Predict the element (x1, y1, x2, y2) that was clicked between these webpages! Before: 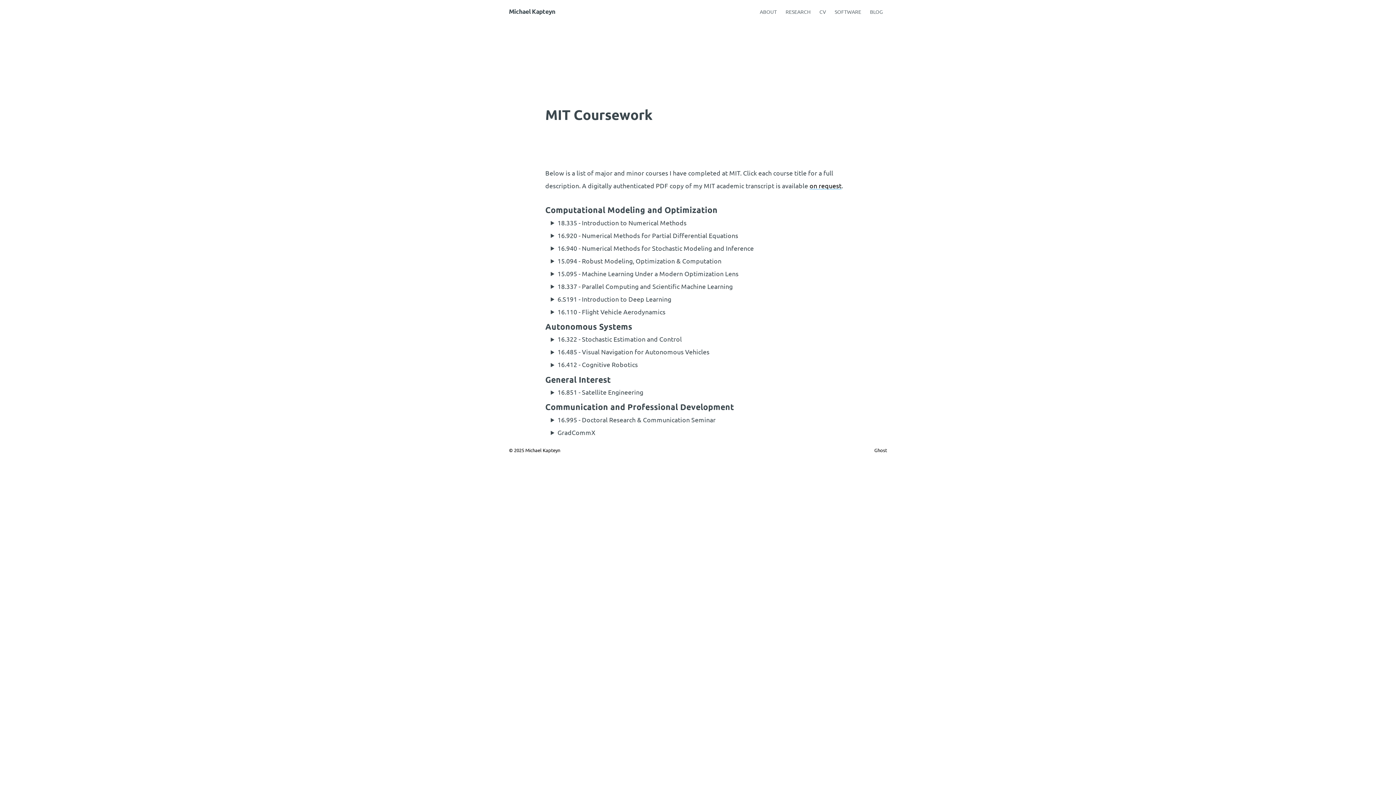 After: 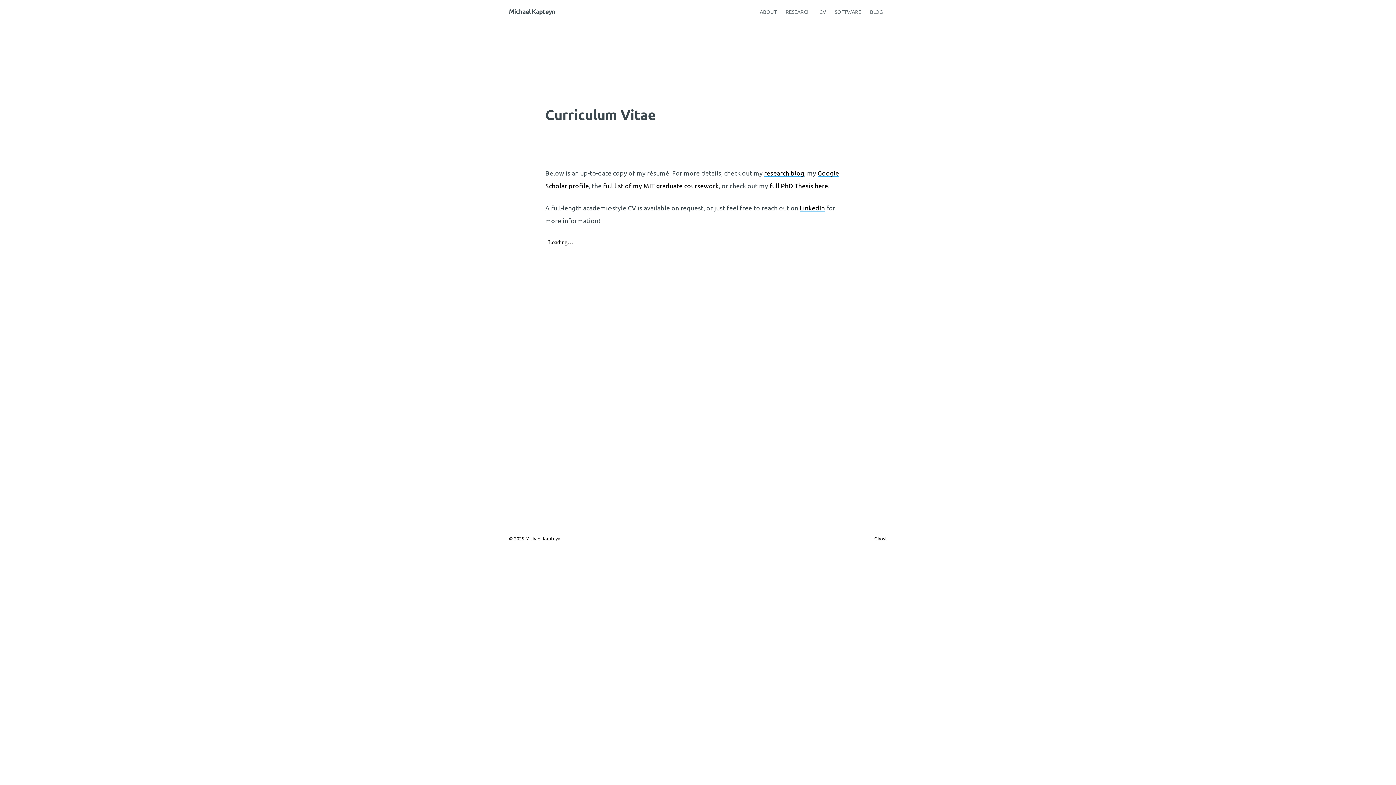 Action: label: CV bbox: (815, 4, 830, 19)